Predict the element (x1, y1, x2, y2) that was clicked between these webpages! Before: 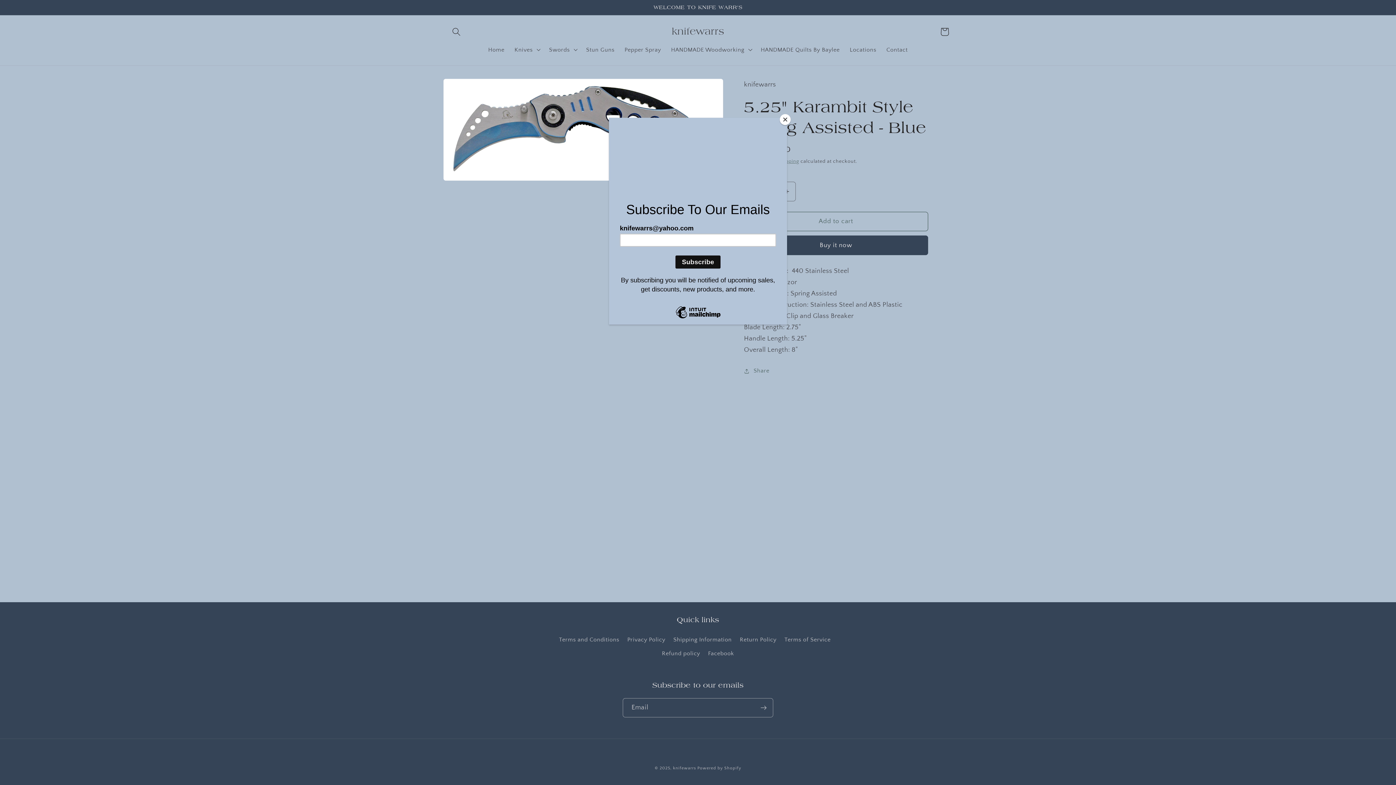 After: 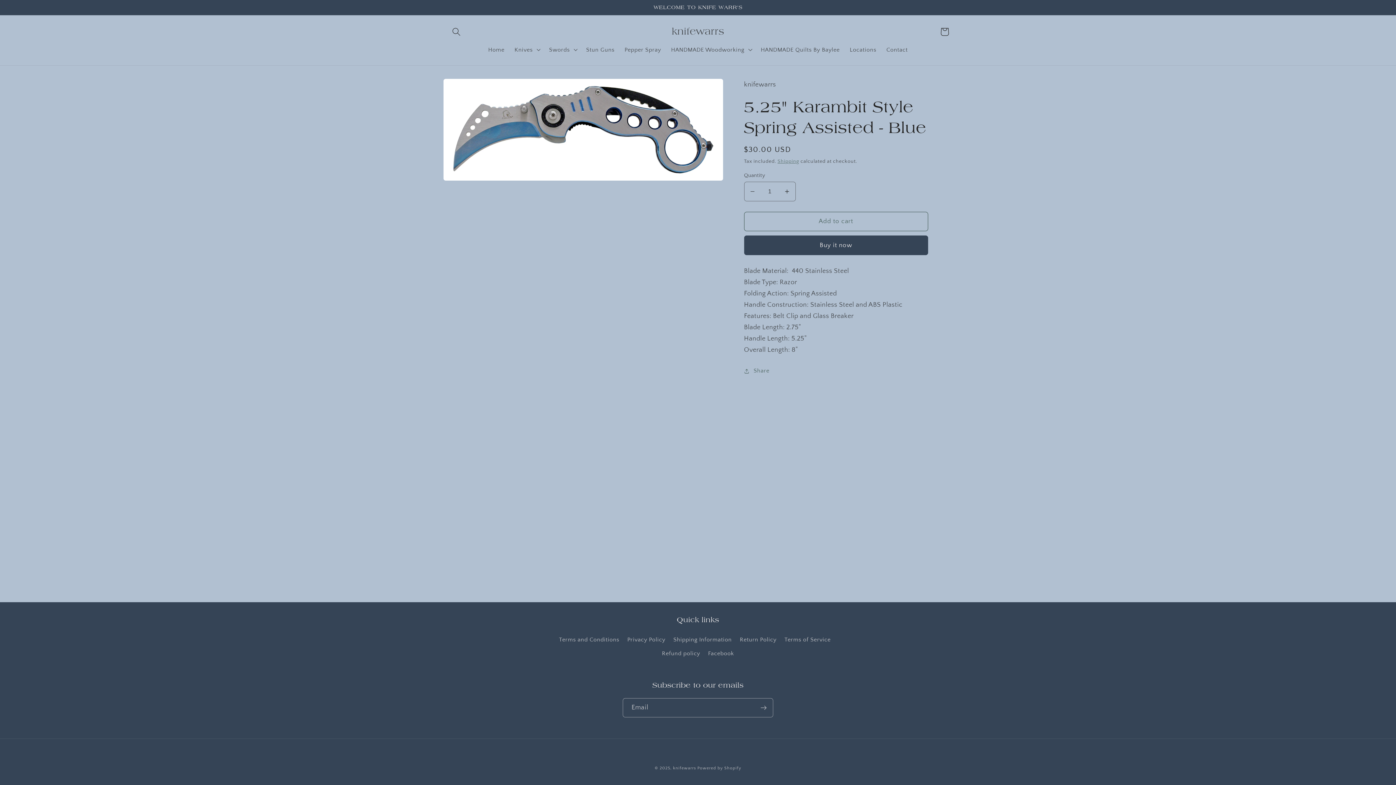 Action: bbox: (780, 114, 790, 125) label: Close